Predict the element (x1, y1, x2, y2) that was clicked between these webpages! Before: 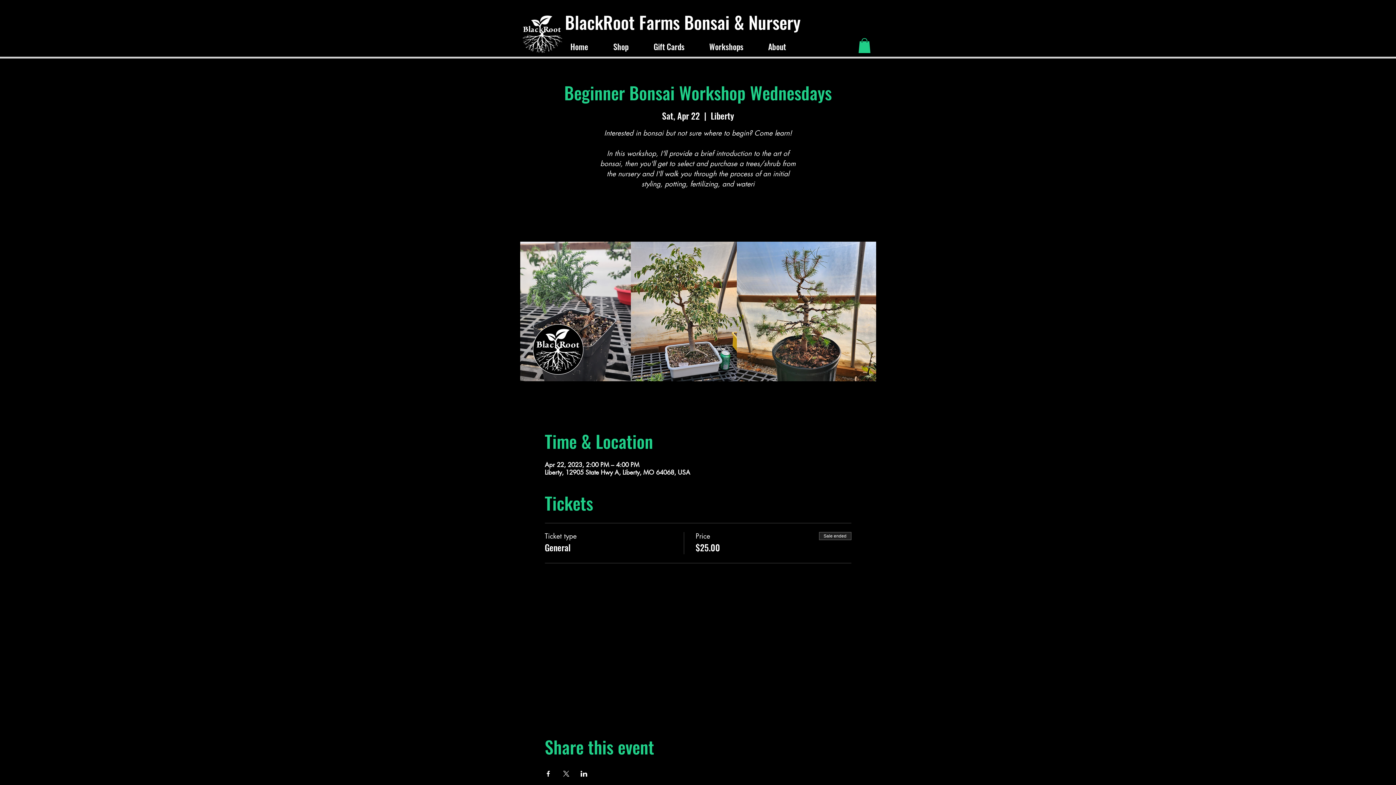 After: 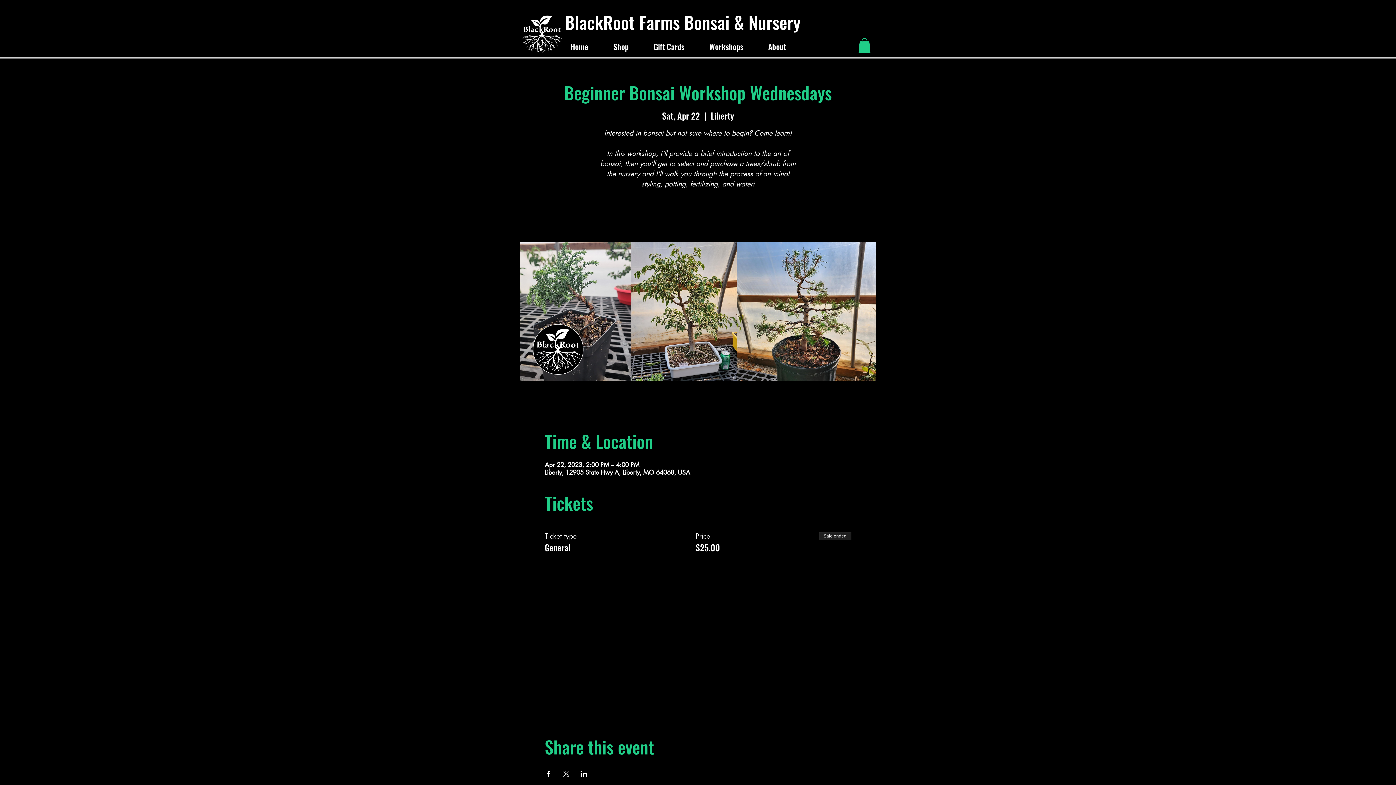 Action: label: Share event on X bbox: (562, 771, 569, 777)